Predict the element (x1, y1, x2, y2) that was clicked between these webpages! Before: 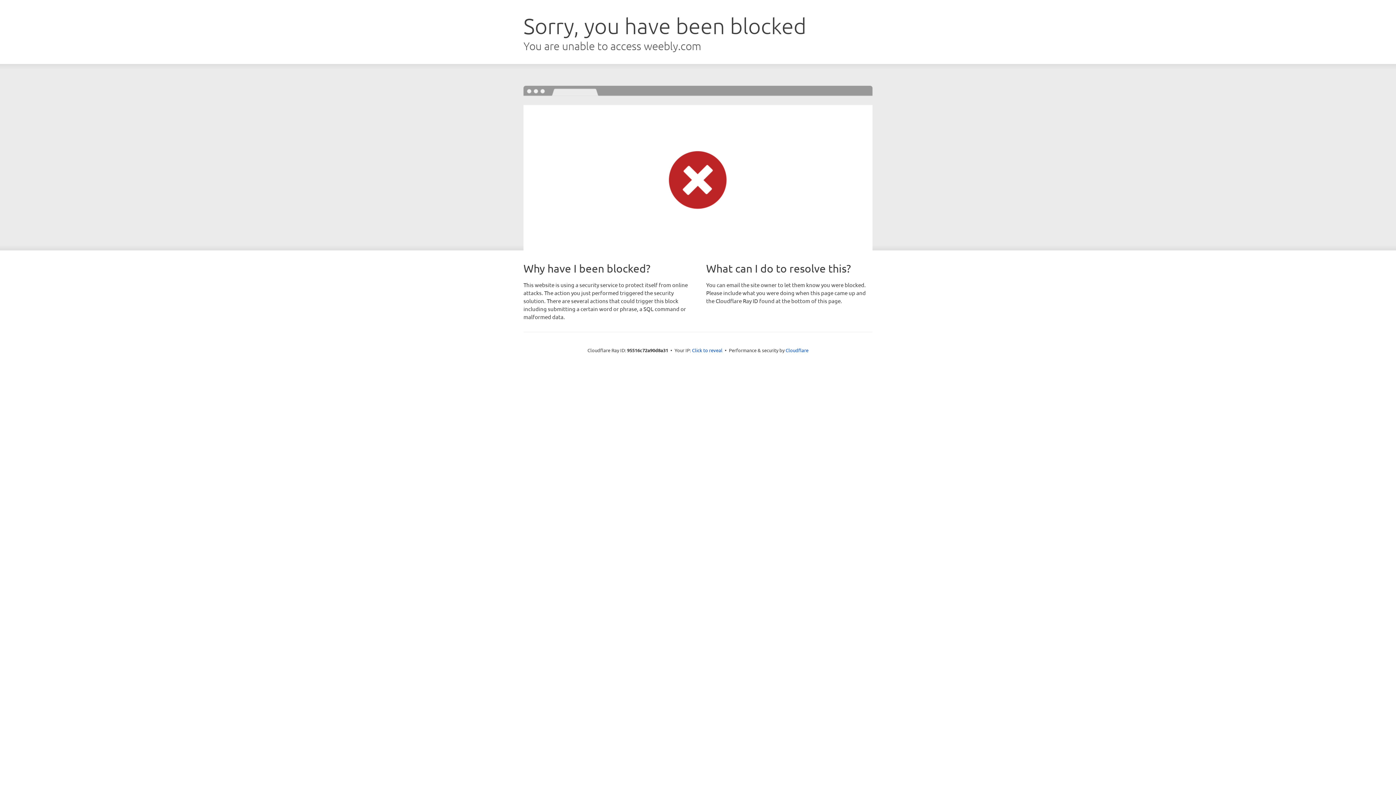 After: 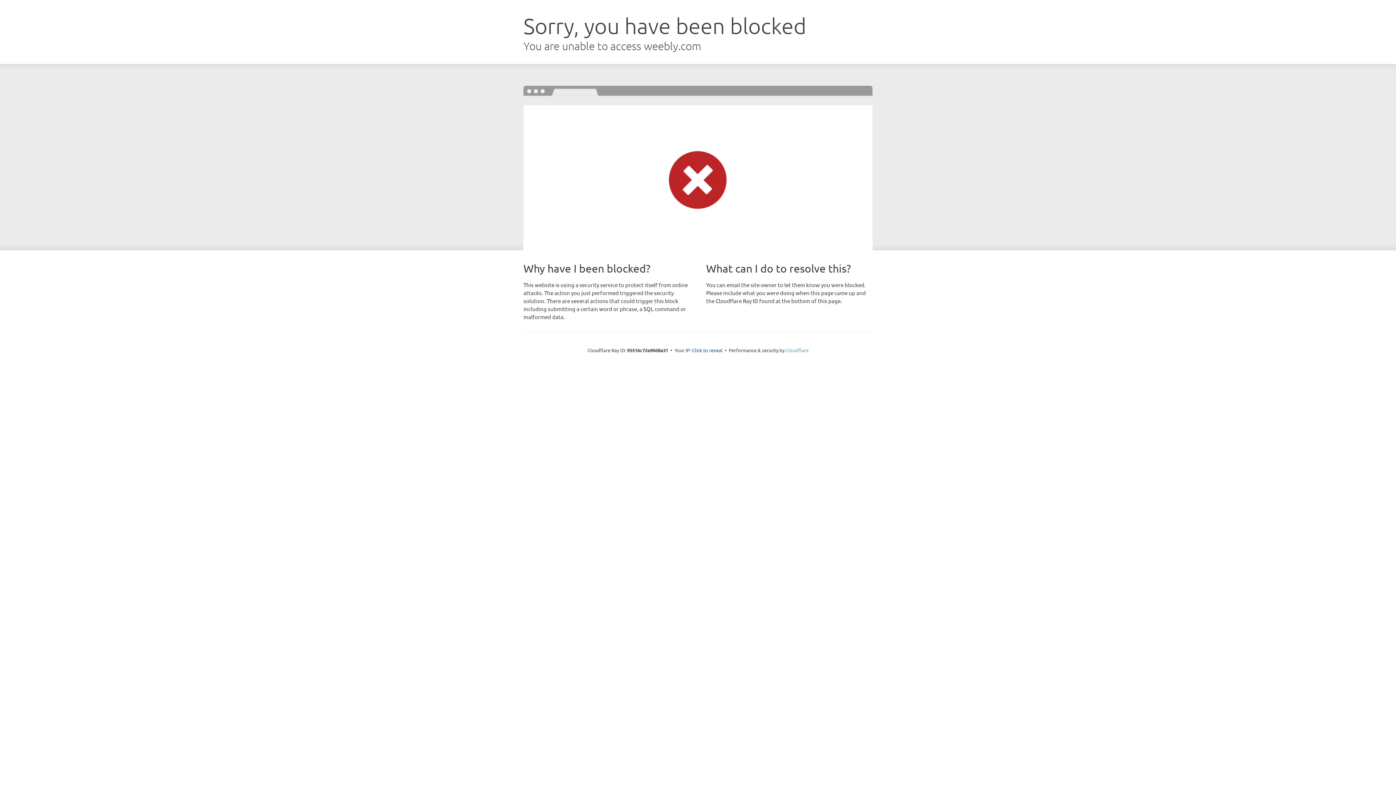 Action: label: Cloudflare bbox: (785, 347, 808, 353)